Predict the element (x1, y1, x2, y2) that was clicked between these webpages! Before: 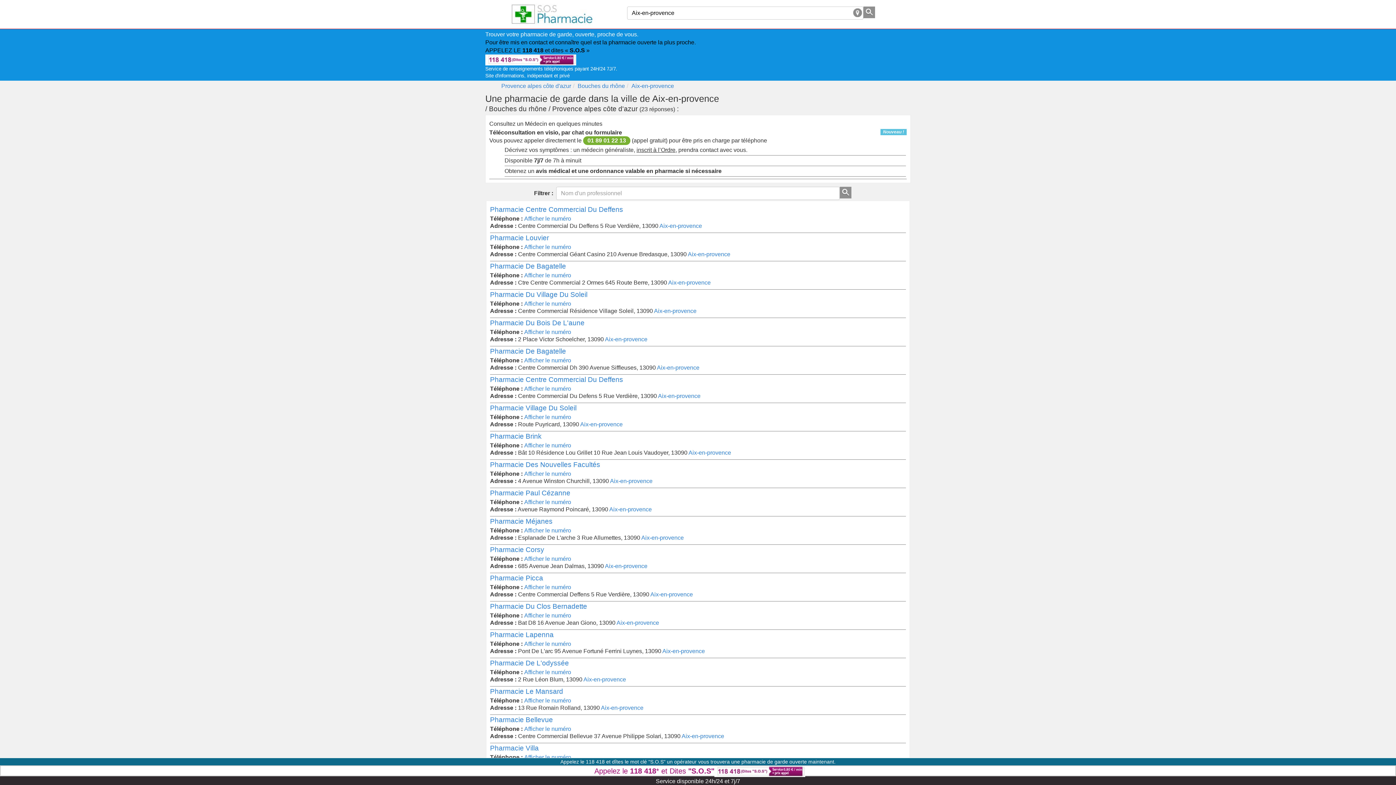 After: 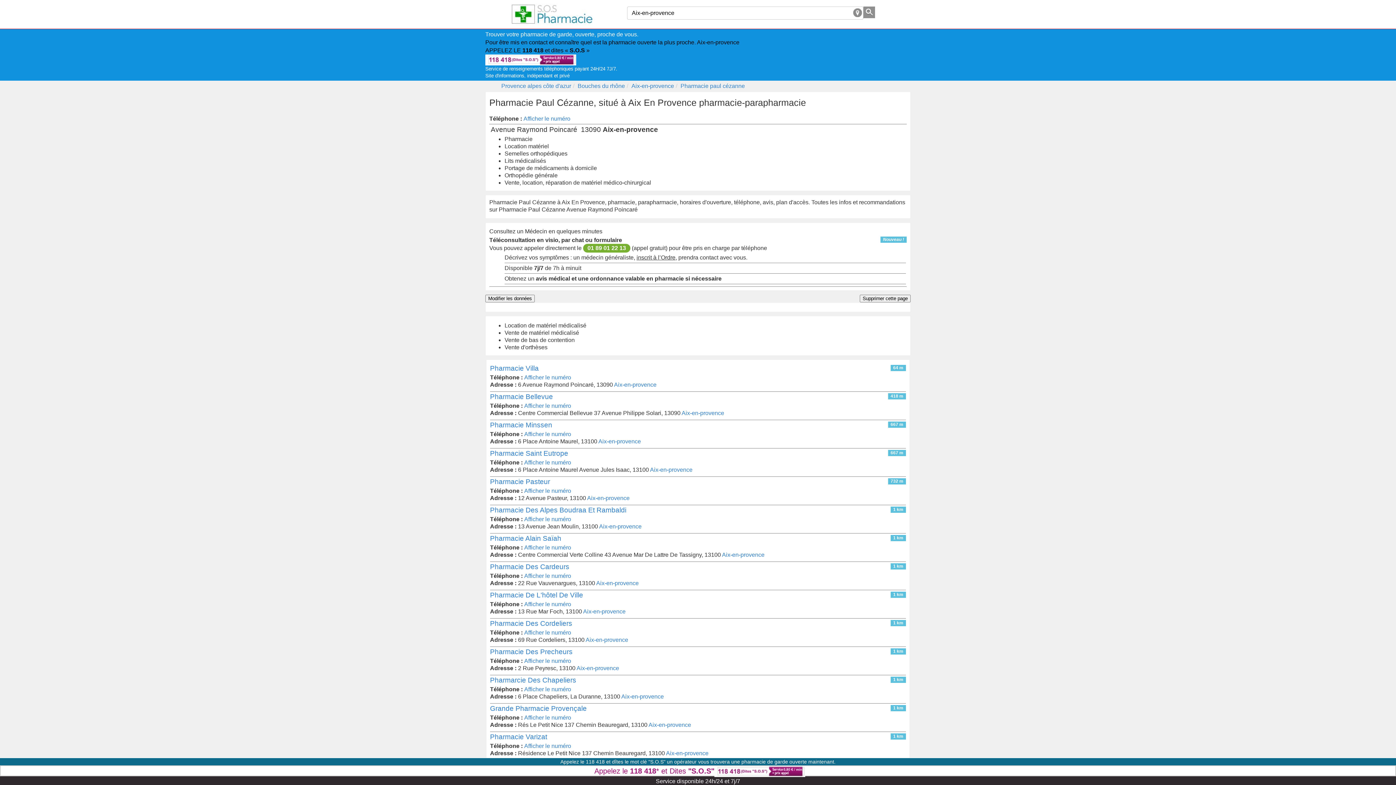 Action: label: Pharmacie Paul Cézanne bbox: (490, 489, 652, 496)